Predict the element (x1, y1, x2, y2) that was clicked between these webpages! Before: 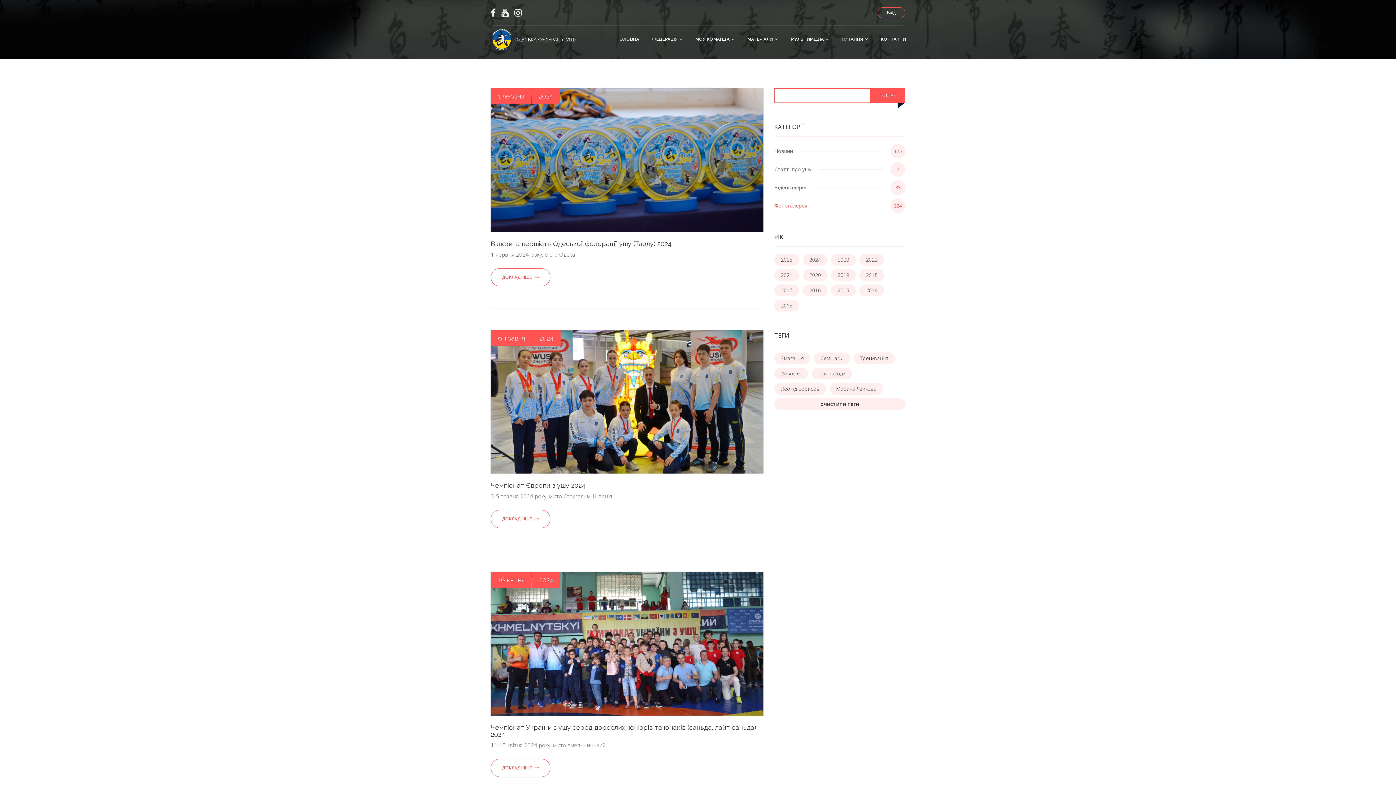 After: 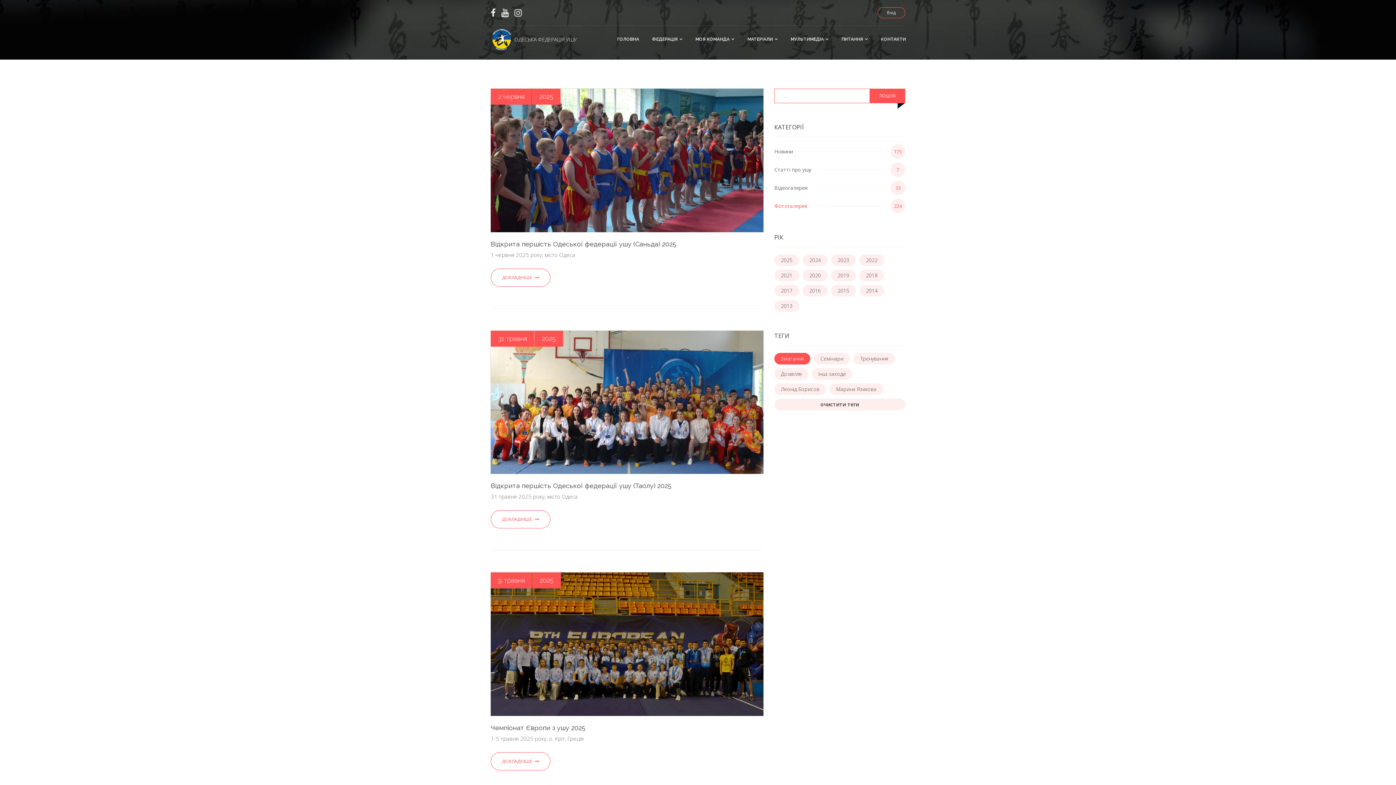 Action: label: Змагання bbox: (774, 352, 810, 364)